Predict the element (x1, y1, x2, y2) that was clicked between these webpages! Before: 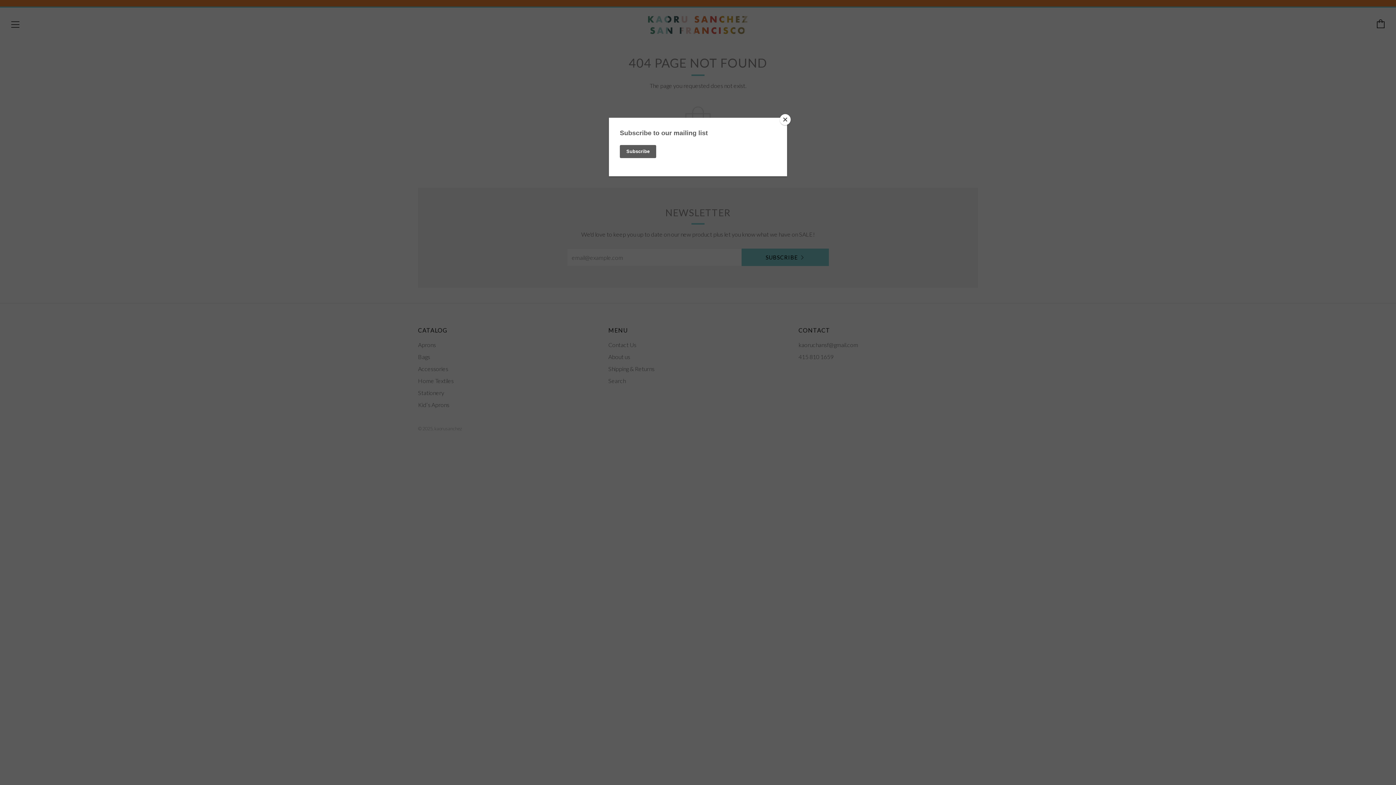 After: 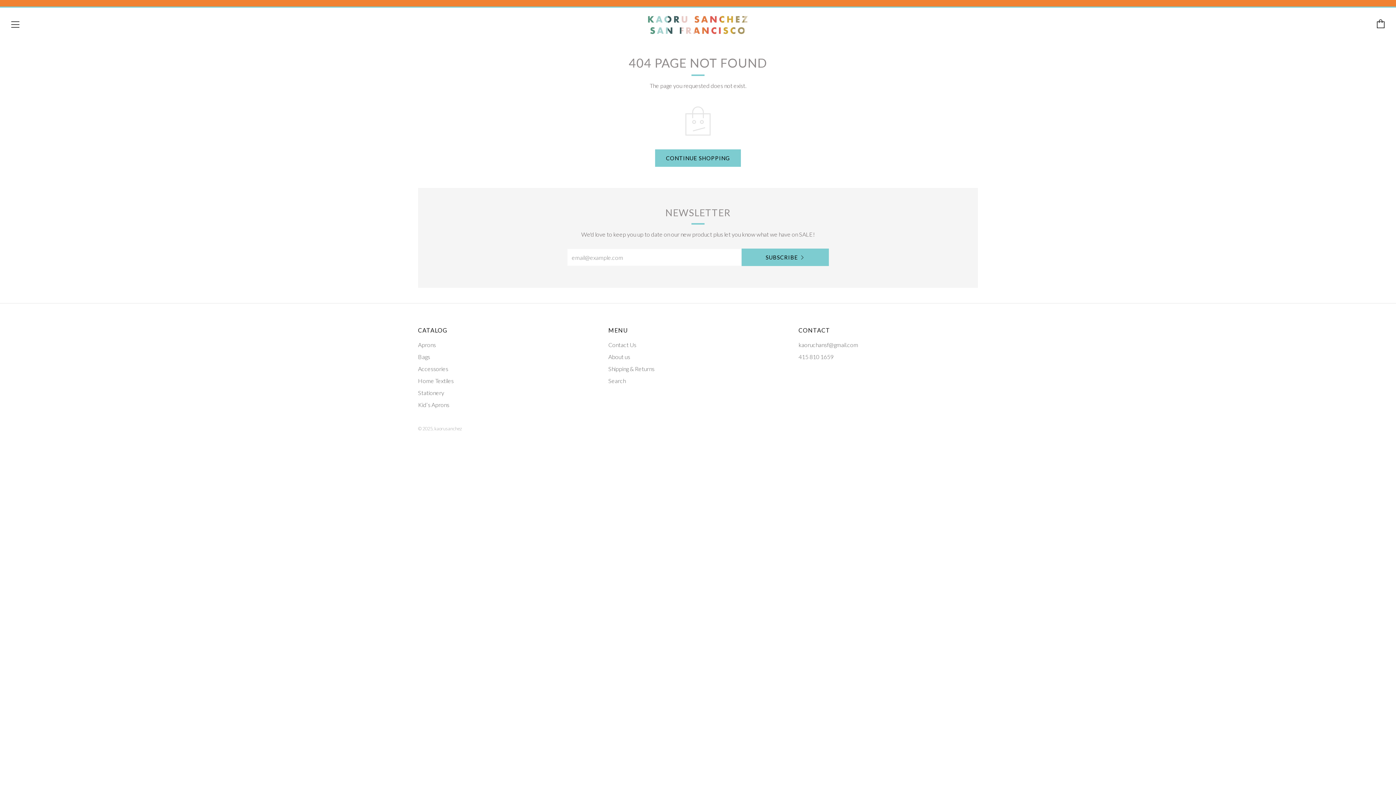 Action: label: Close bbox: (780, 114, 790, 125)